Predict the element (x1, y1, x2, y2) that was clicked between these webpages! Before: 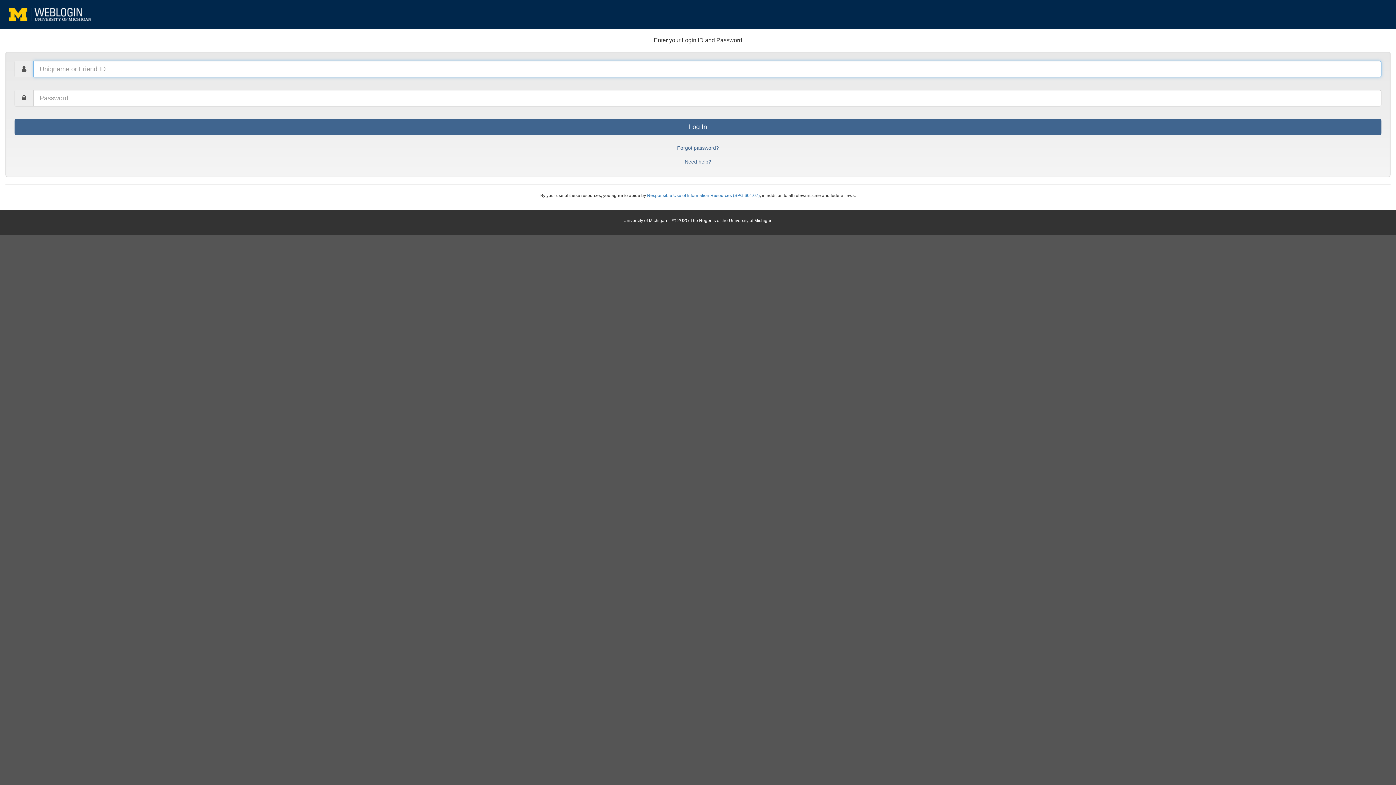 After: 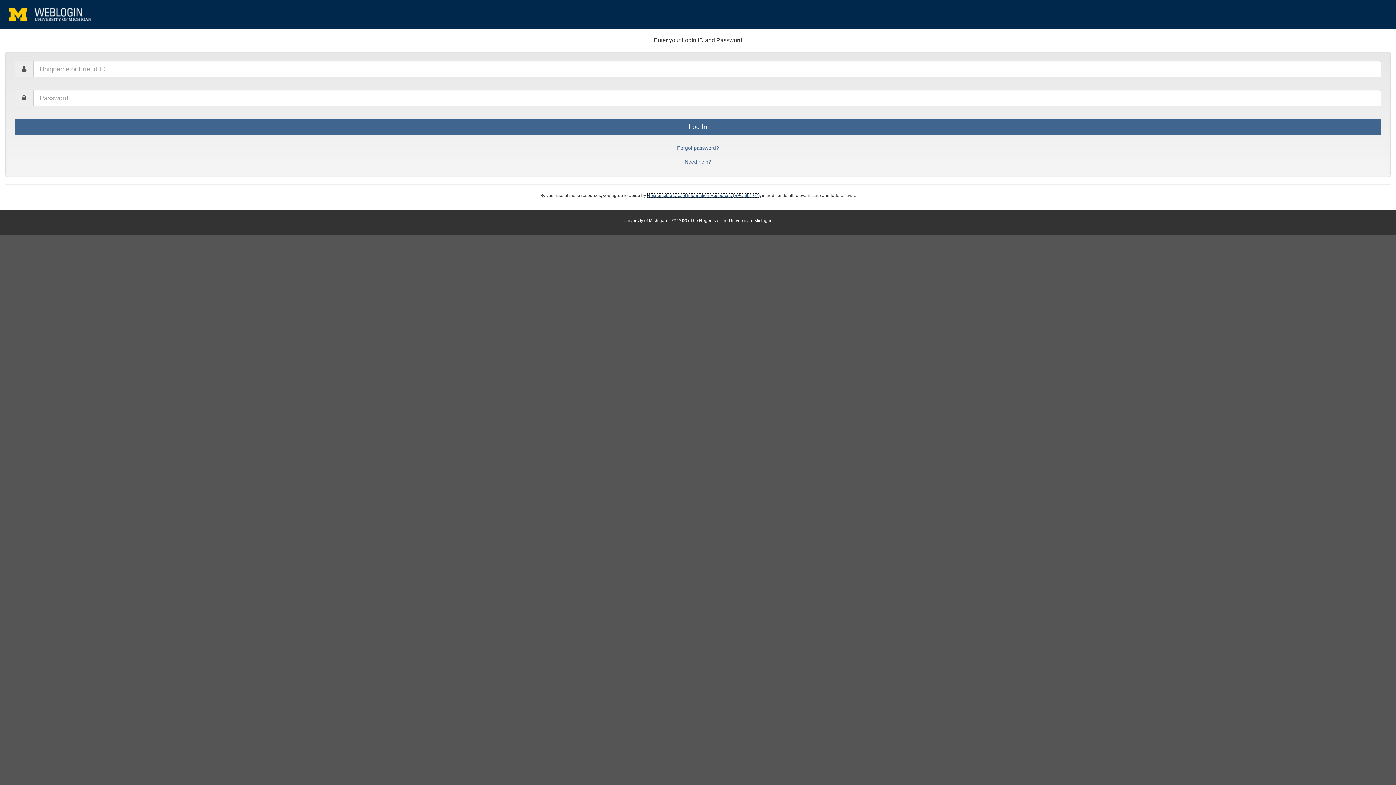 Action: label: Responsible Use of Information Resources (SPG 601.07) bbox: (647, 193, 760, 198)